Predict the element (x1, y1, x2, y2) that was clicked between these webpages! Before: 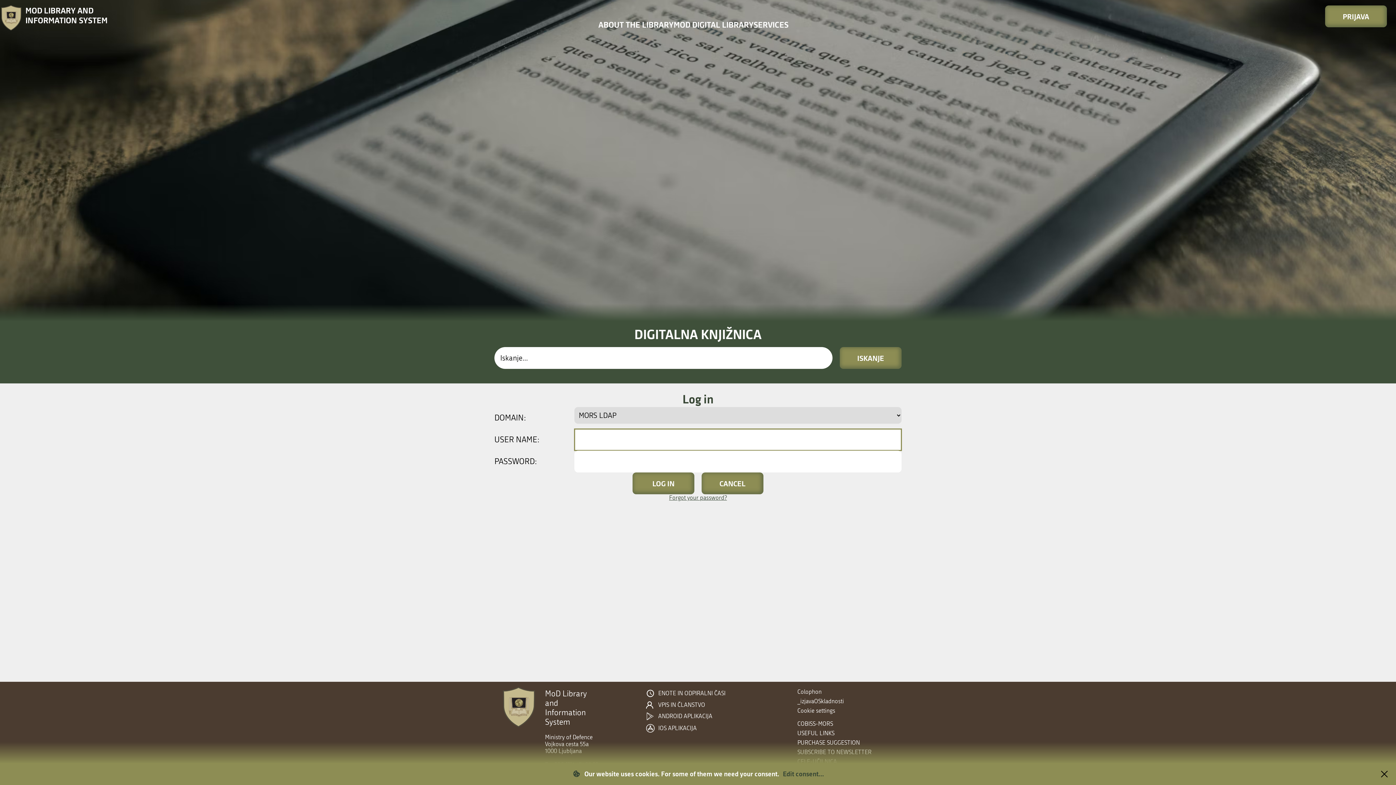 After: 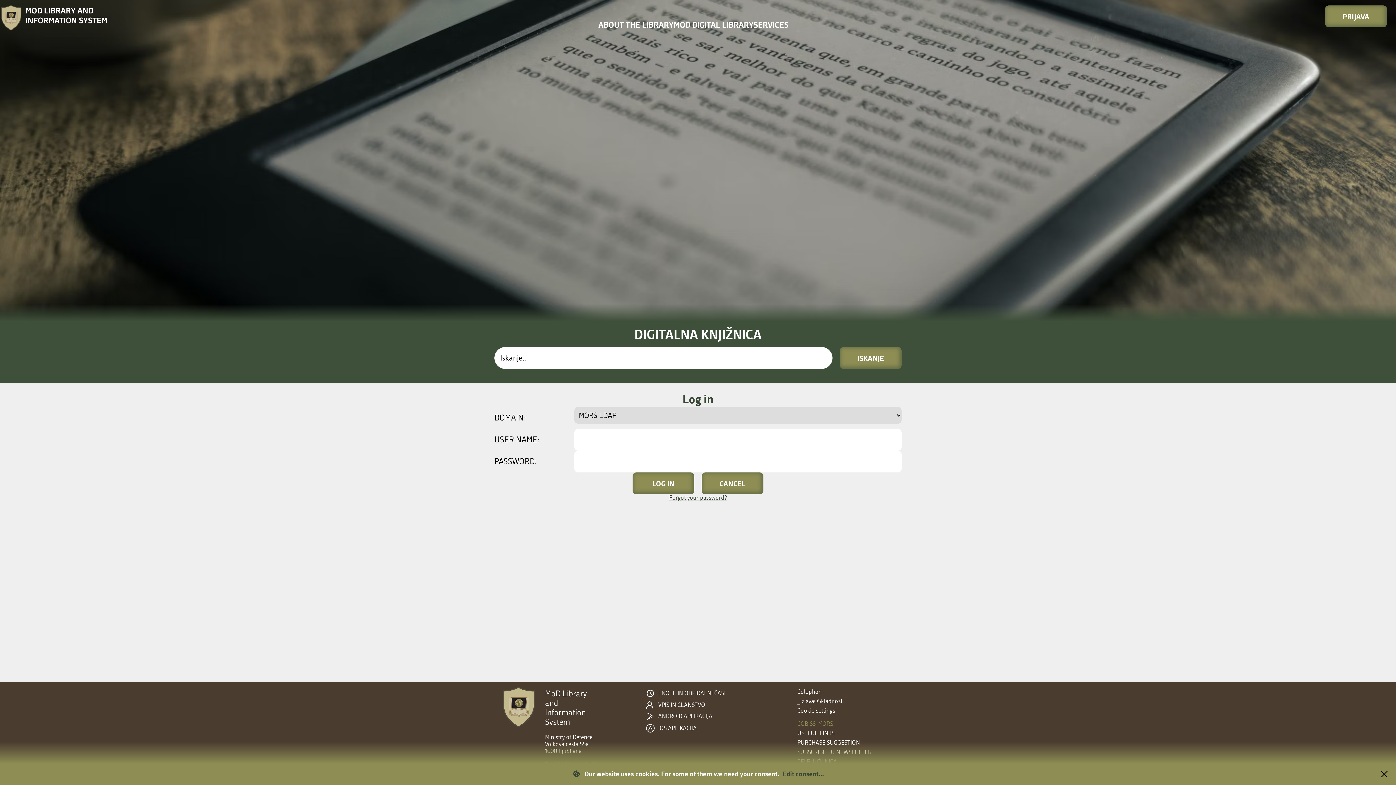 Action: label: COBISS-MORS bbox: (797, 720, 833, 727)